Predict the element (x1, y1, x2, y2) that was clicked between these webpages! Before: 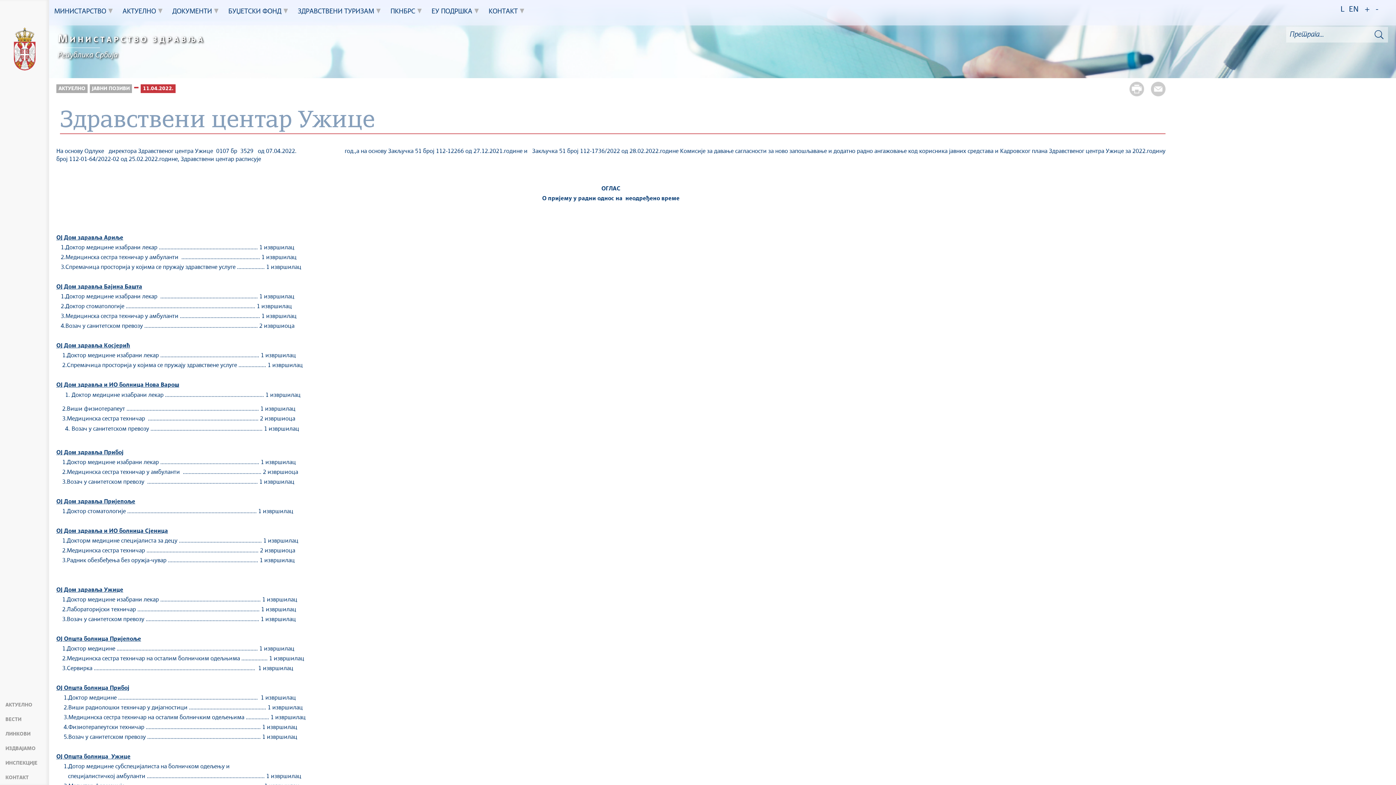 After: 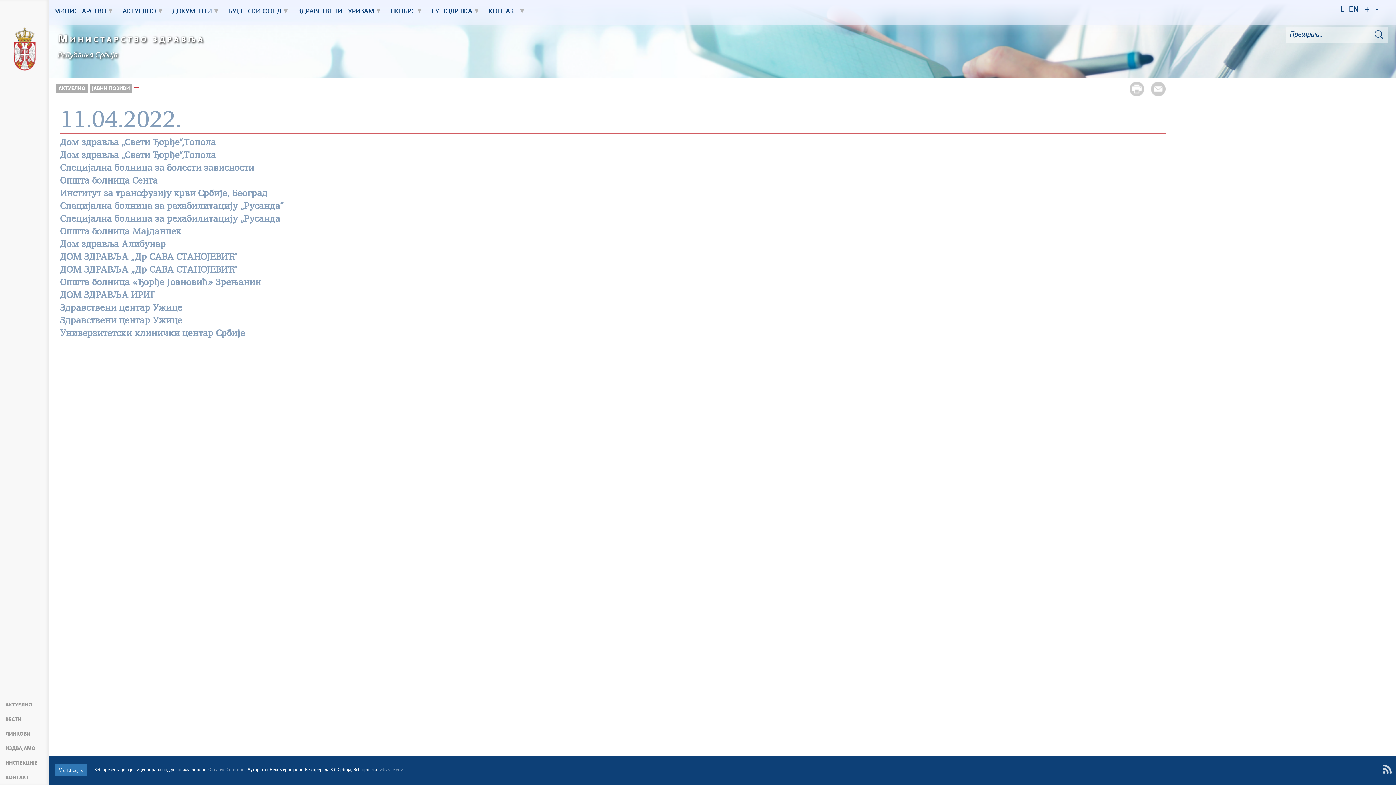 Action: label: 11.04.2022. bbox: (140, 84, 175, 93)